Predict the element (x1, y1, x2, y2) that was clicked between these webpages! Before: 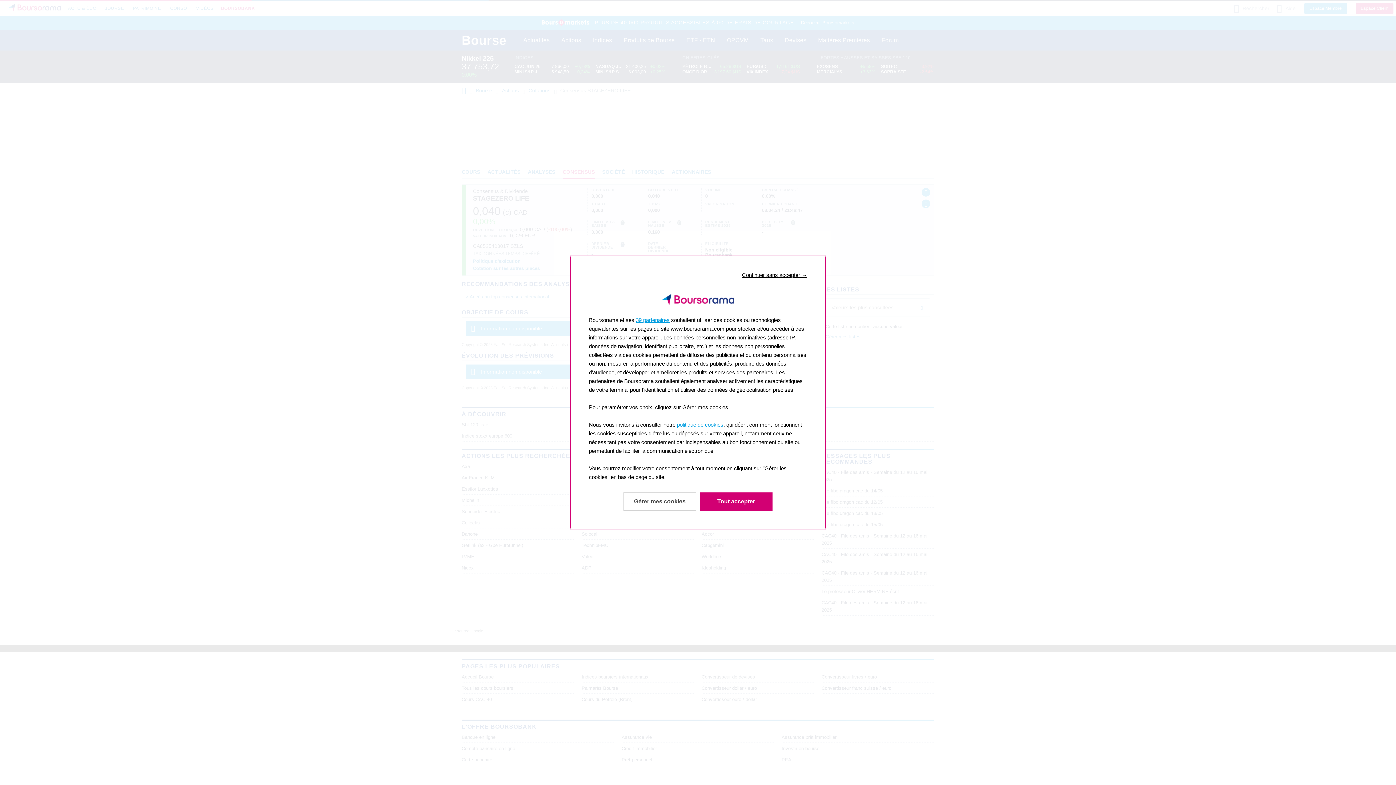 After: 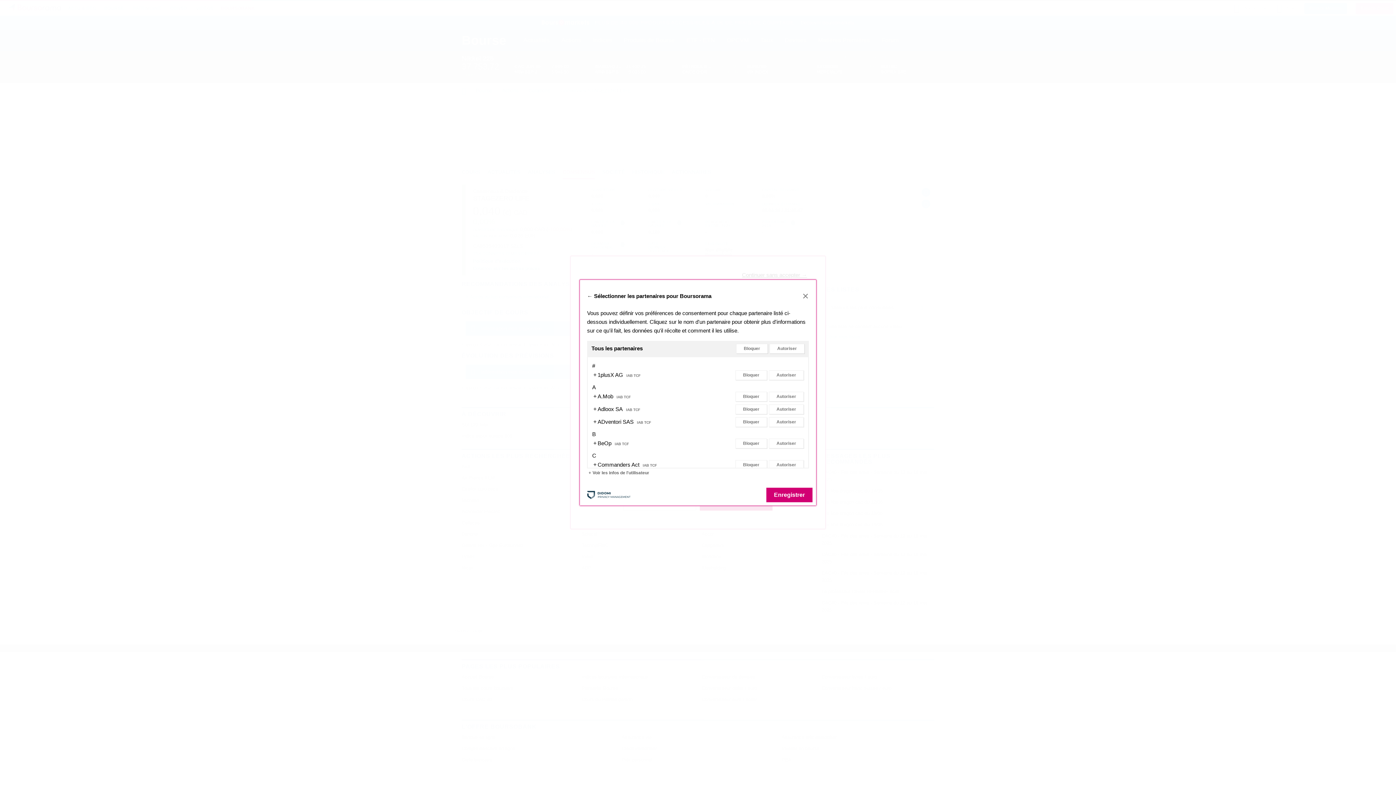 Action: label: 39 partenaires bbox: (636, 317, 669, 323)